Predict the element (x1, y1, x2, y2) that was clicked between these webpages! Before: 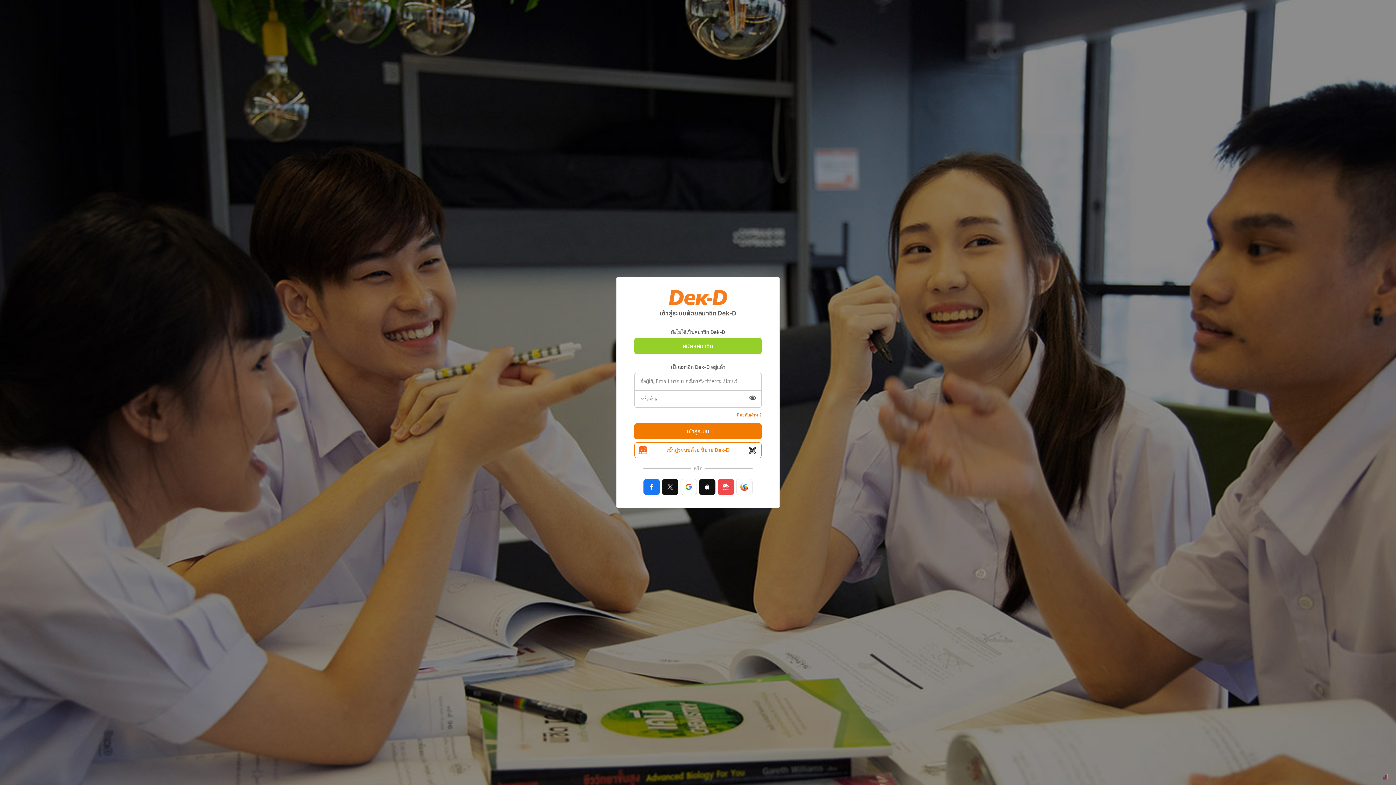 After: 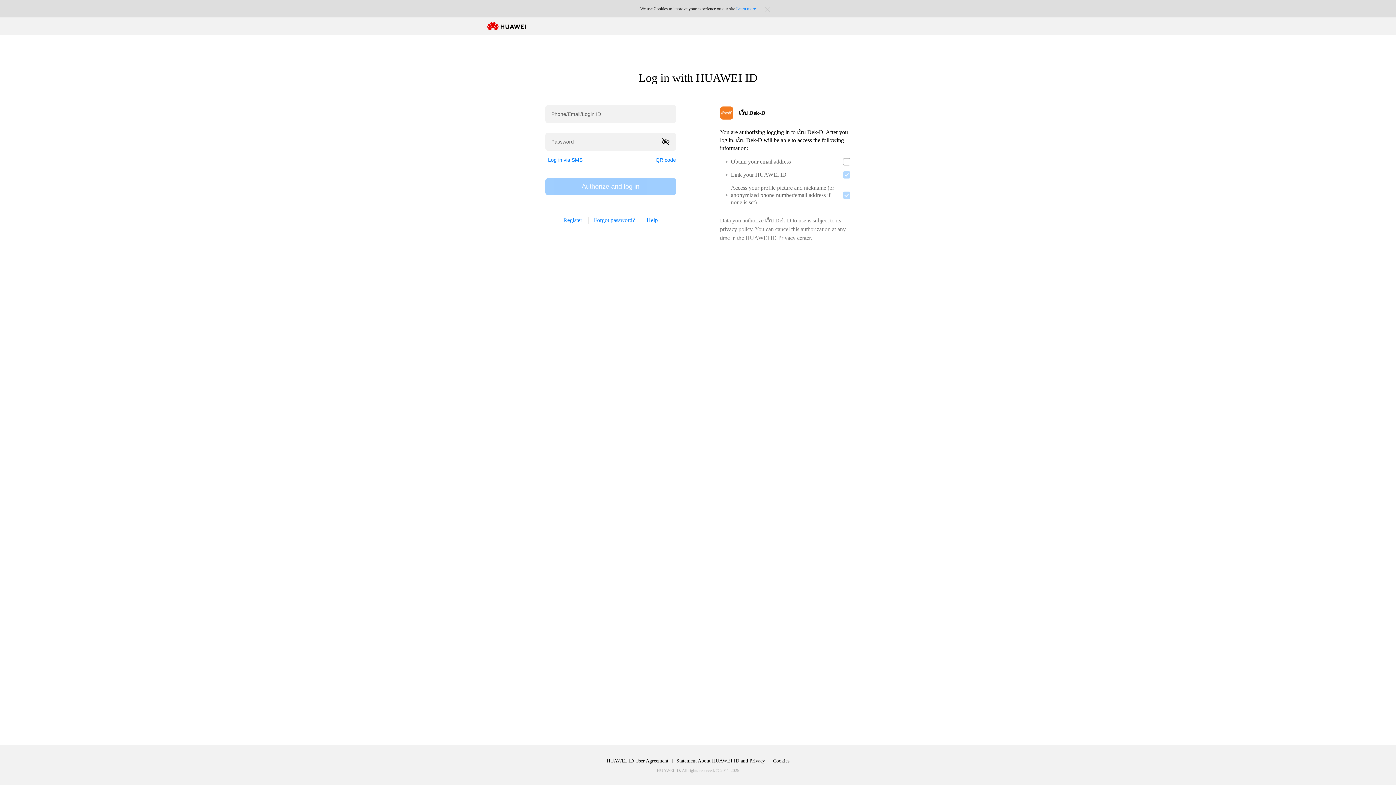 Action: bbox: (717, 479, 734, 495)